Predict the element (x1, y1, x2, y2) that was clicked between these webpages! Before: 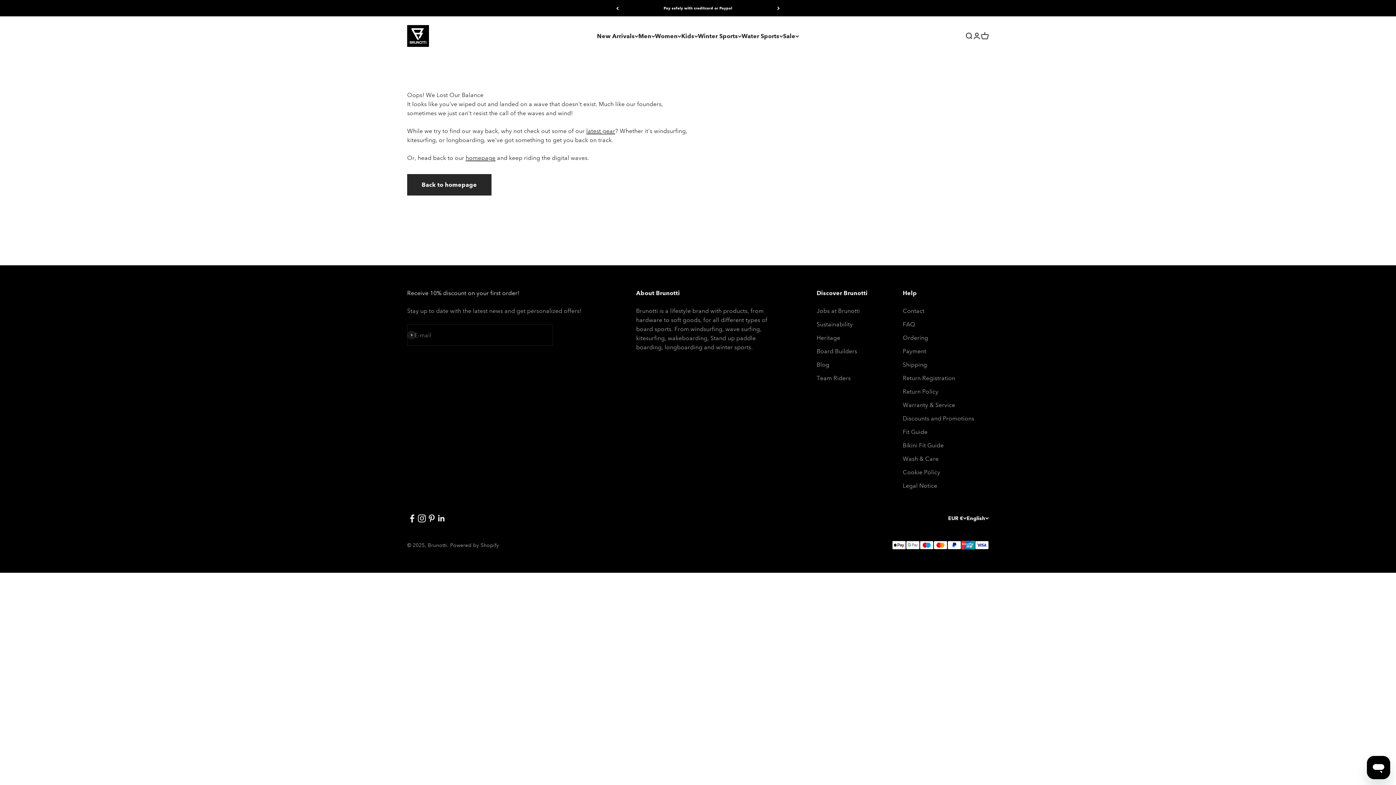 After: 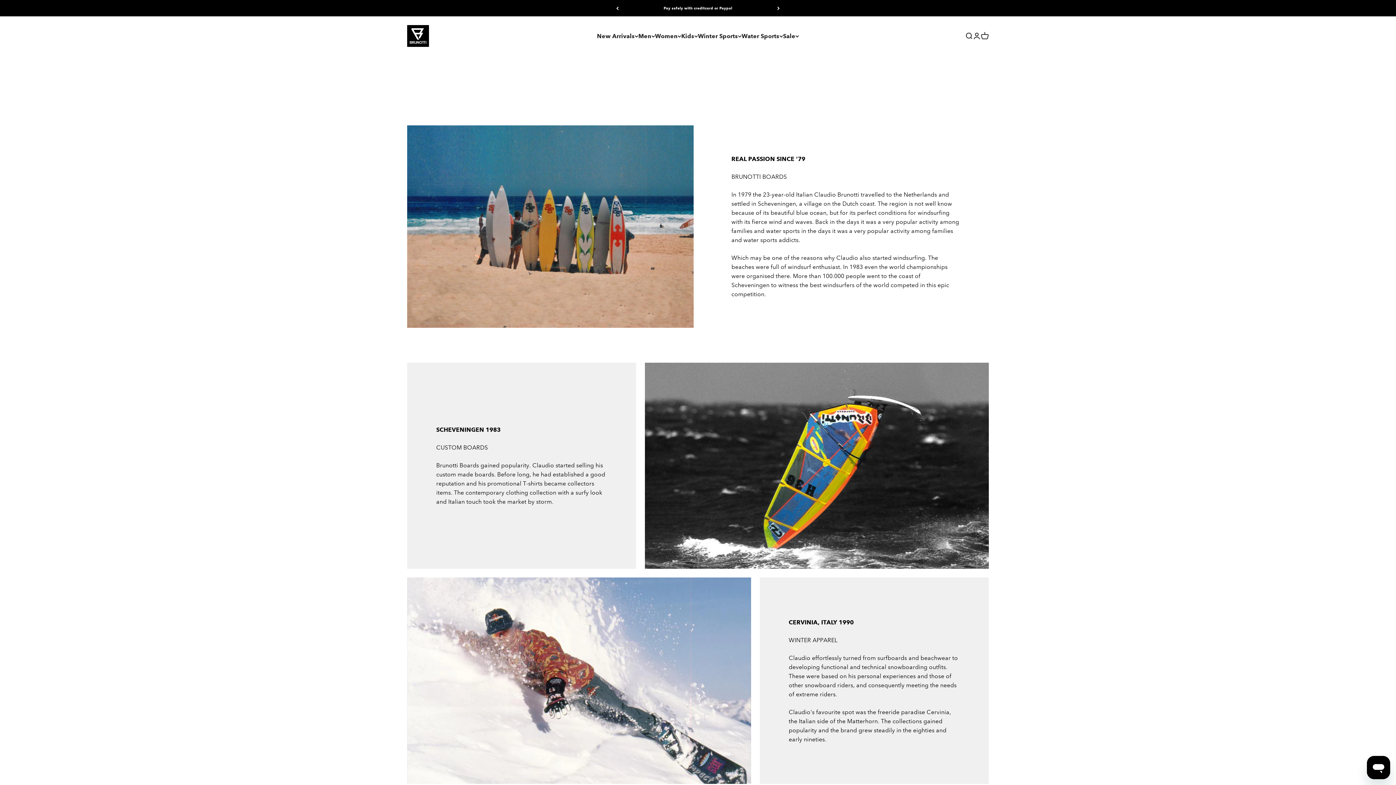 Action: bbox: (816, 333, 840, 342) label: Heritage